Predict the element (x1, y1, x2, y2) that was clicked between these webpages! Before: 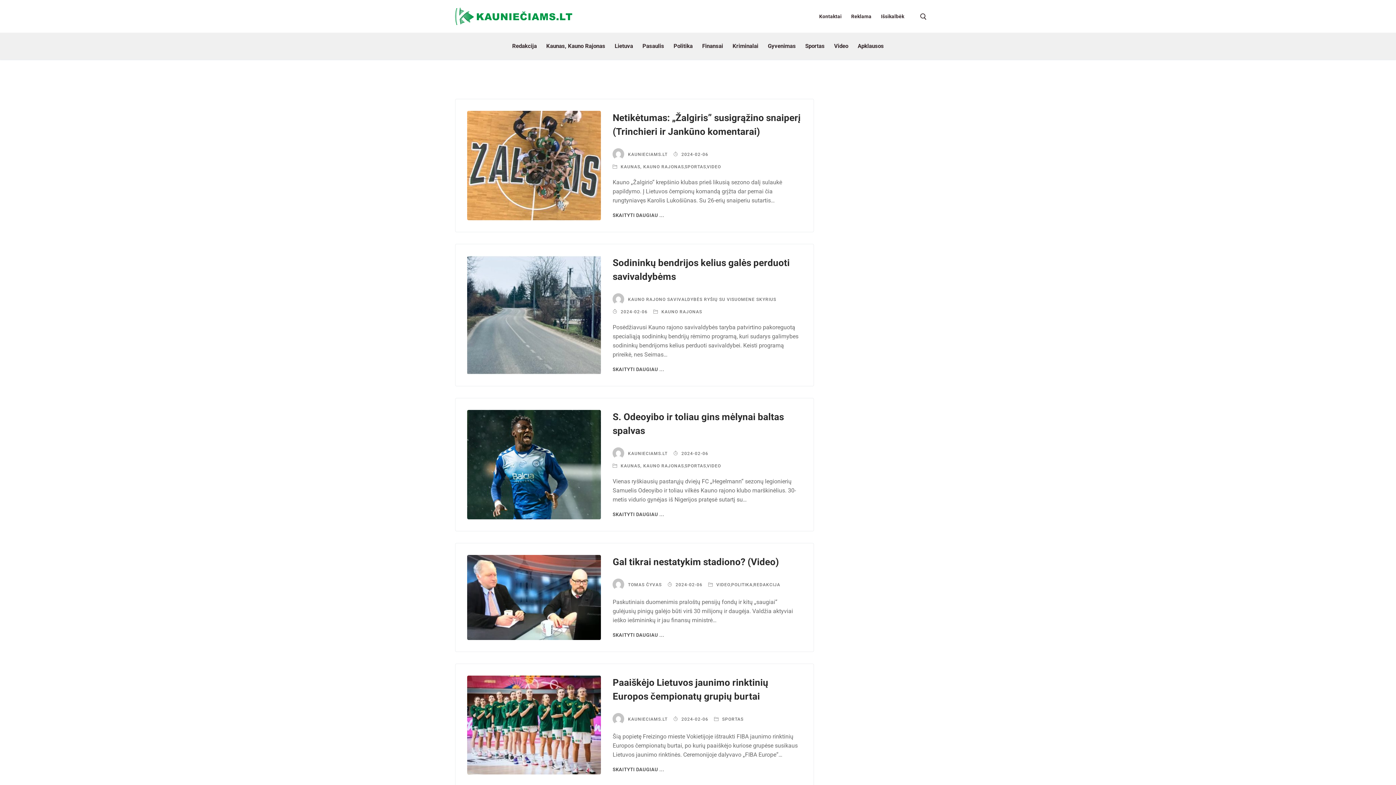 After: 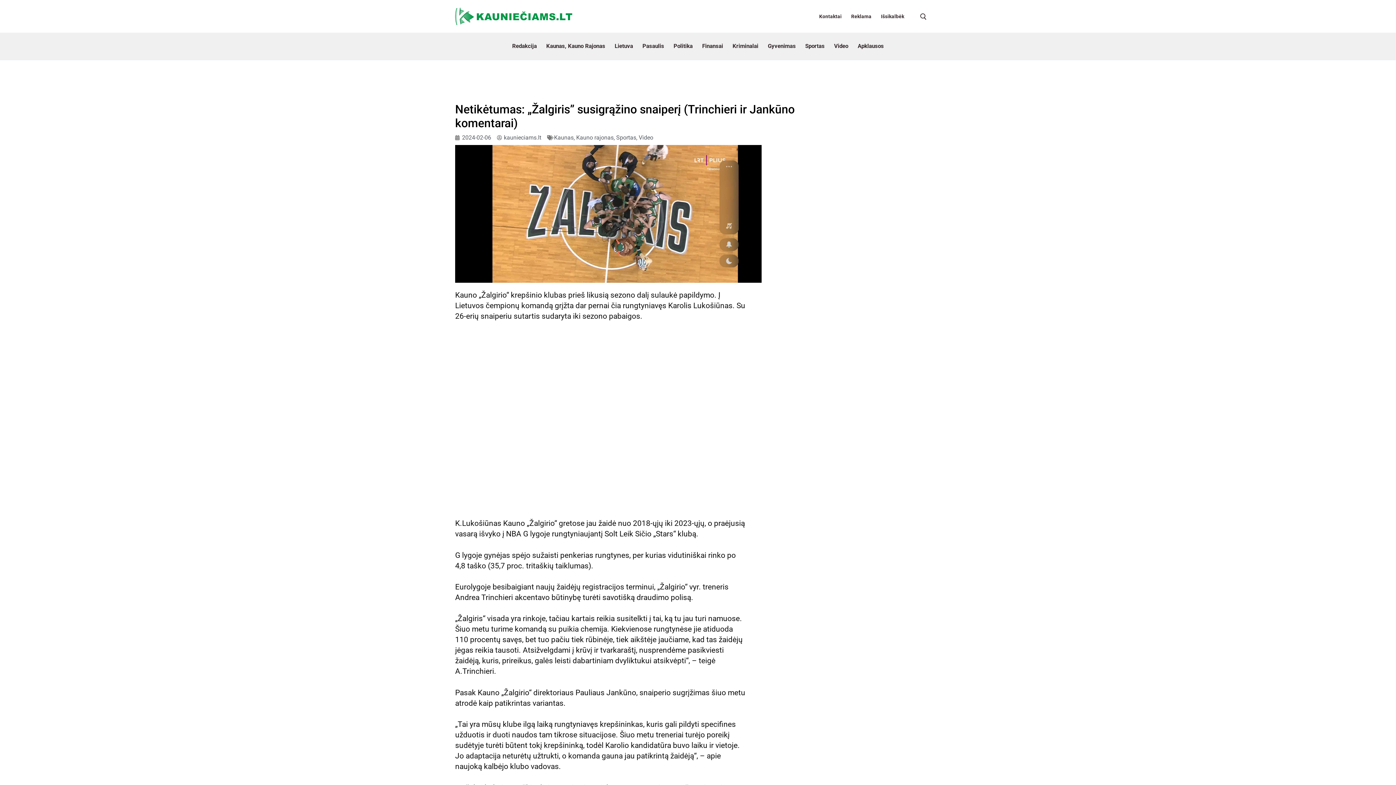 Action: bbox: (673, 151, 708, 156) label:  2024-02-06